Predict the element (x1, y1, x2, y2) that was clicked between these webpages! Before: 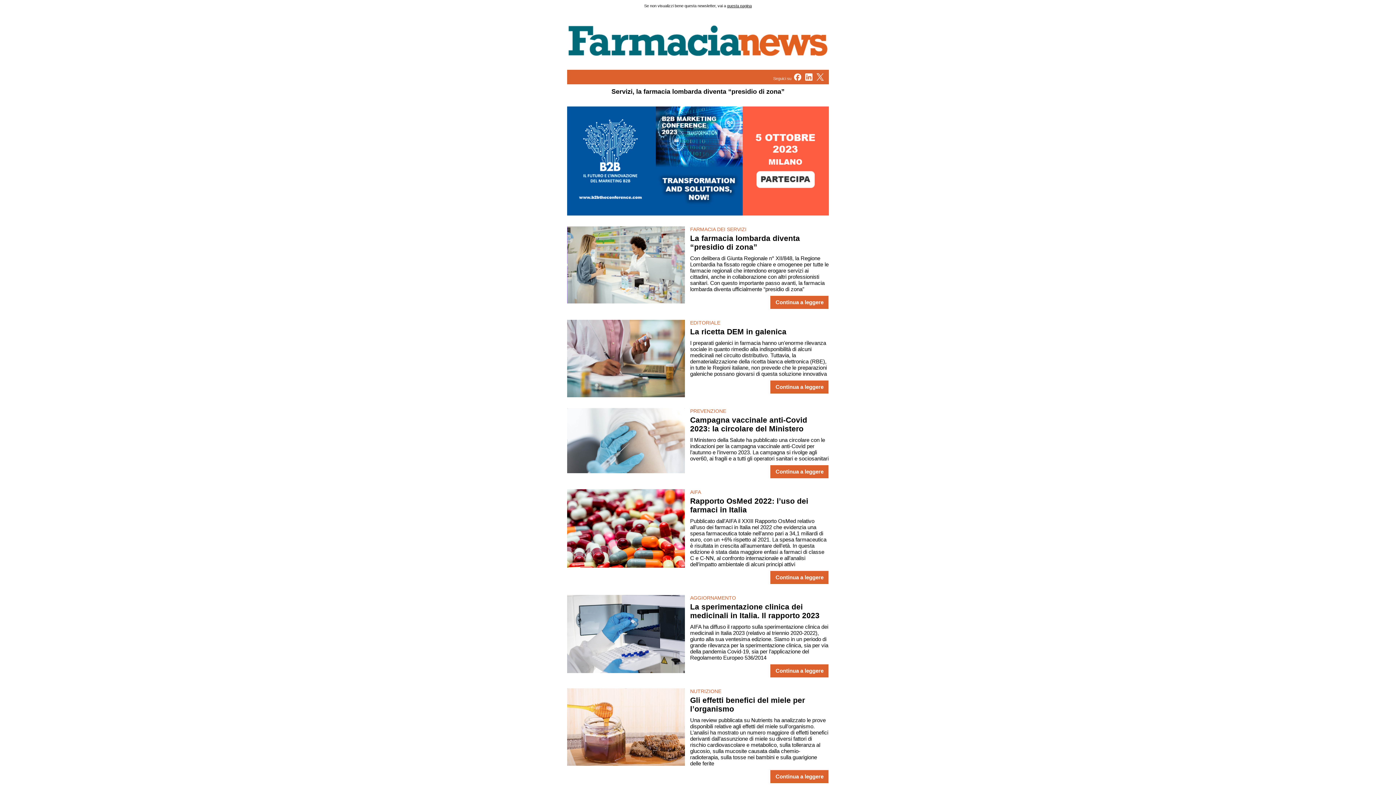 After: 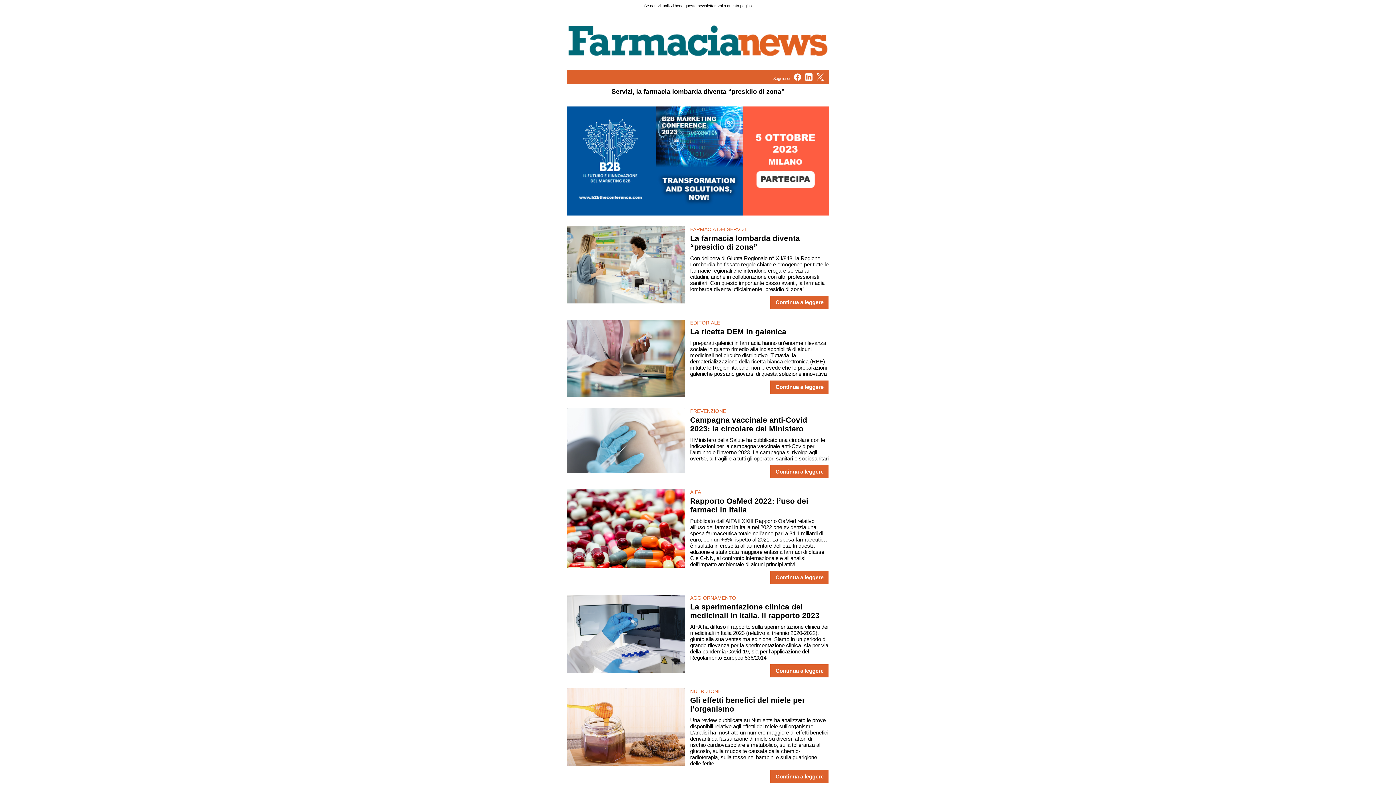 Action: bbox: (727, 3, 752, 8) label: questa pagina